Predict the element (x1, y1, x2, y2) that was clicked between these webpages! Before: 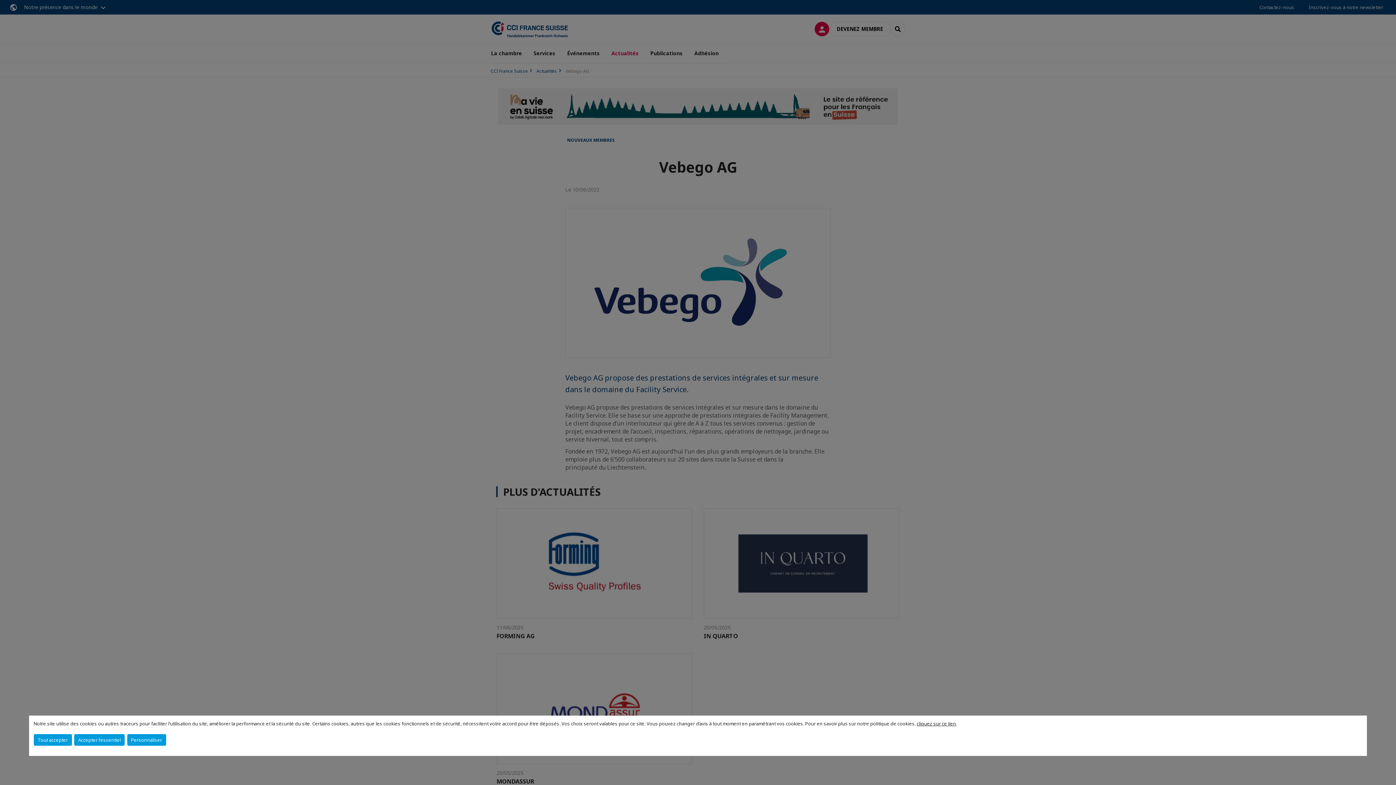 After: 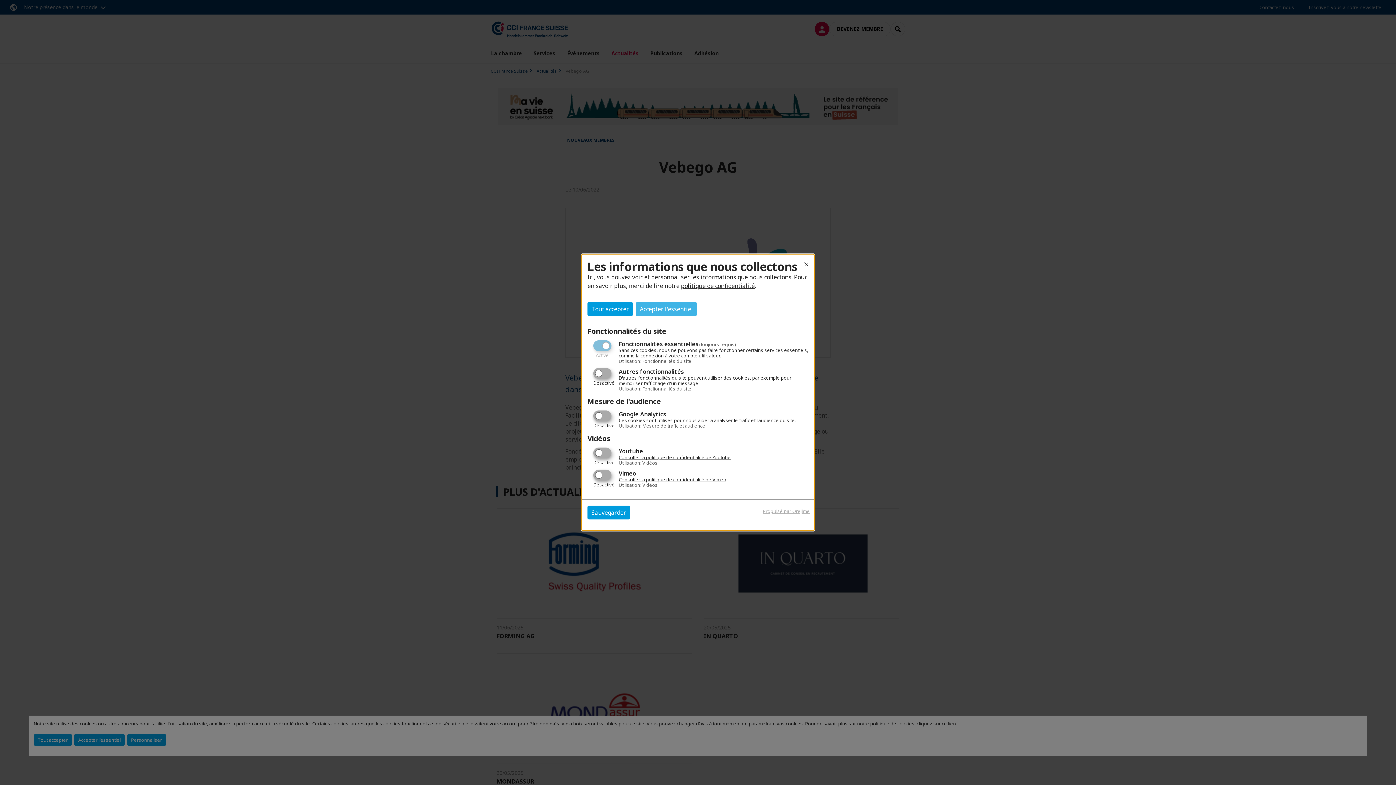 Action: label: Personnaliser bbox: (127, 734, 166, 746)